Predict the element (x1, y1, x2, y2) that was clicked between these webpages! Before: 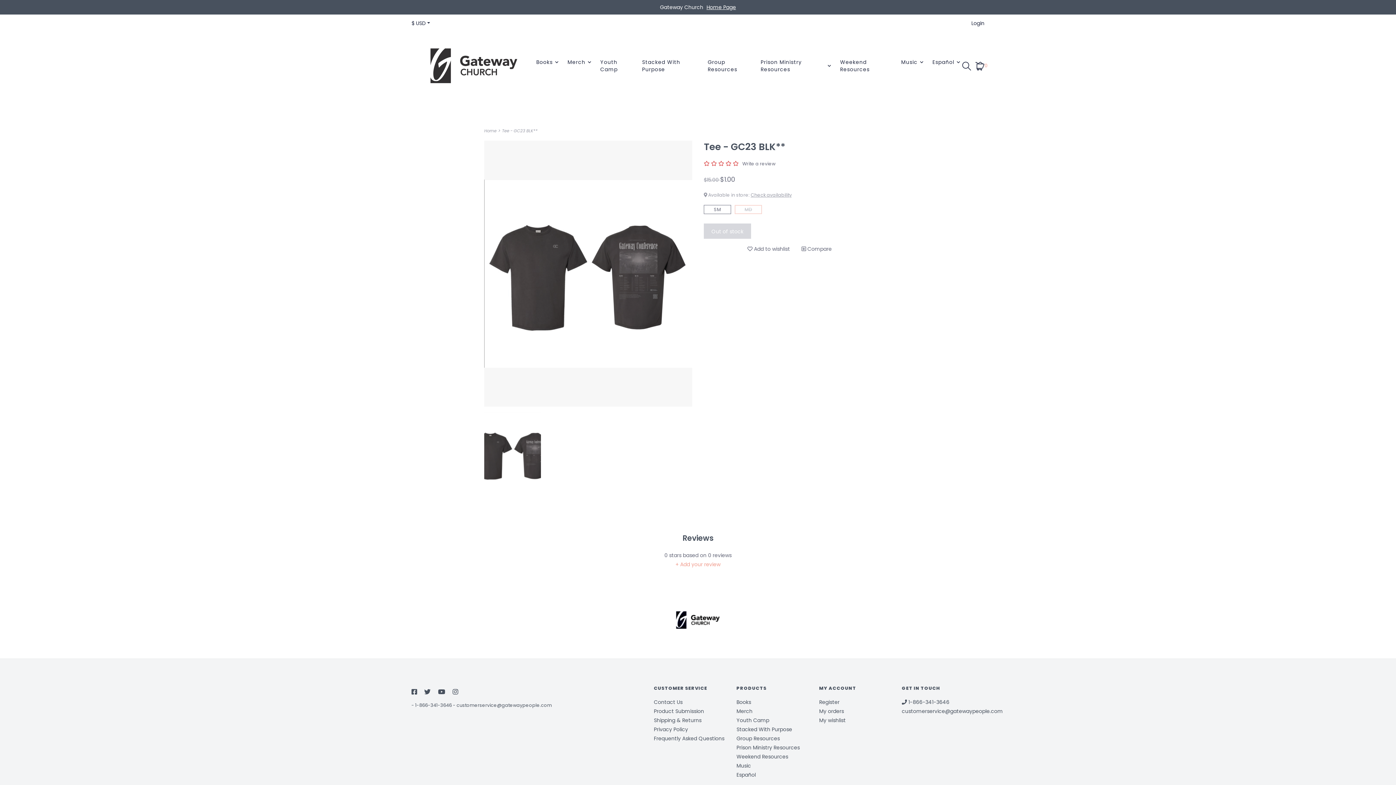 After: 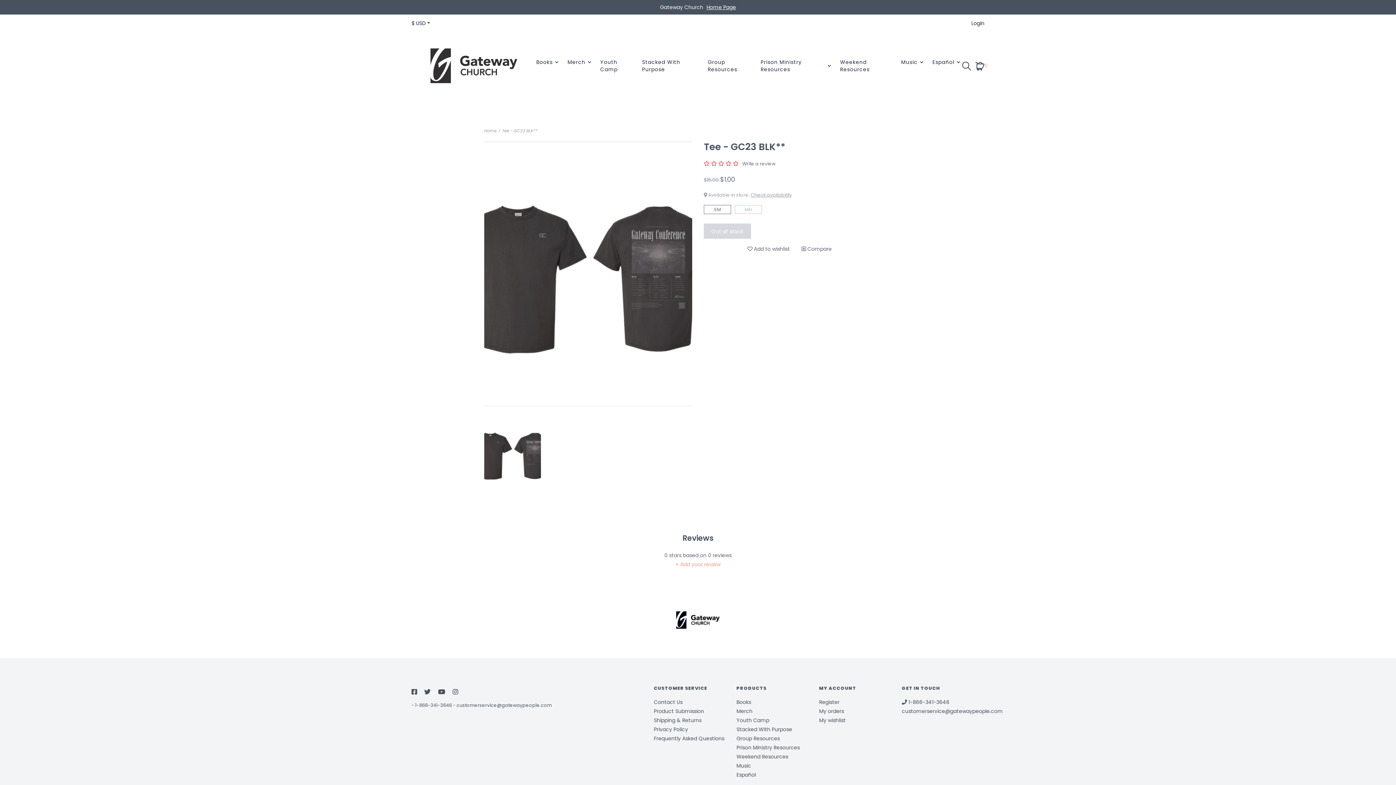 Action: bbox: (484, 140, 692, 406)